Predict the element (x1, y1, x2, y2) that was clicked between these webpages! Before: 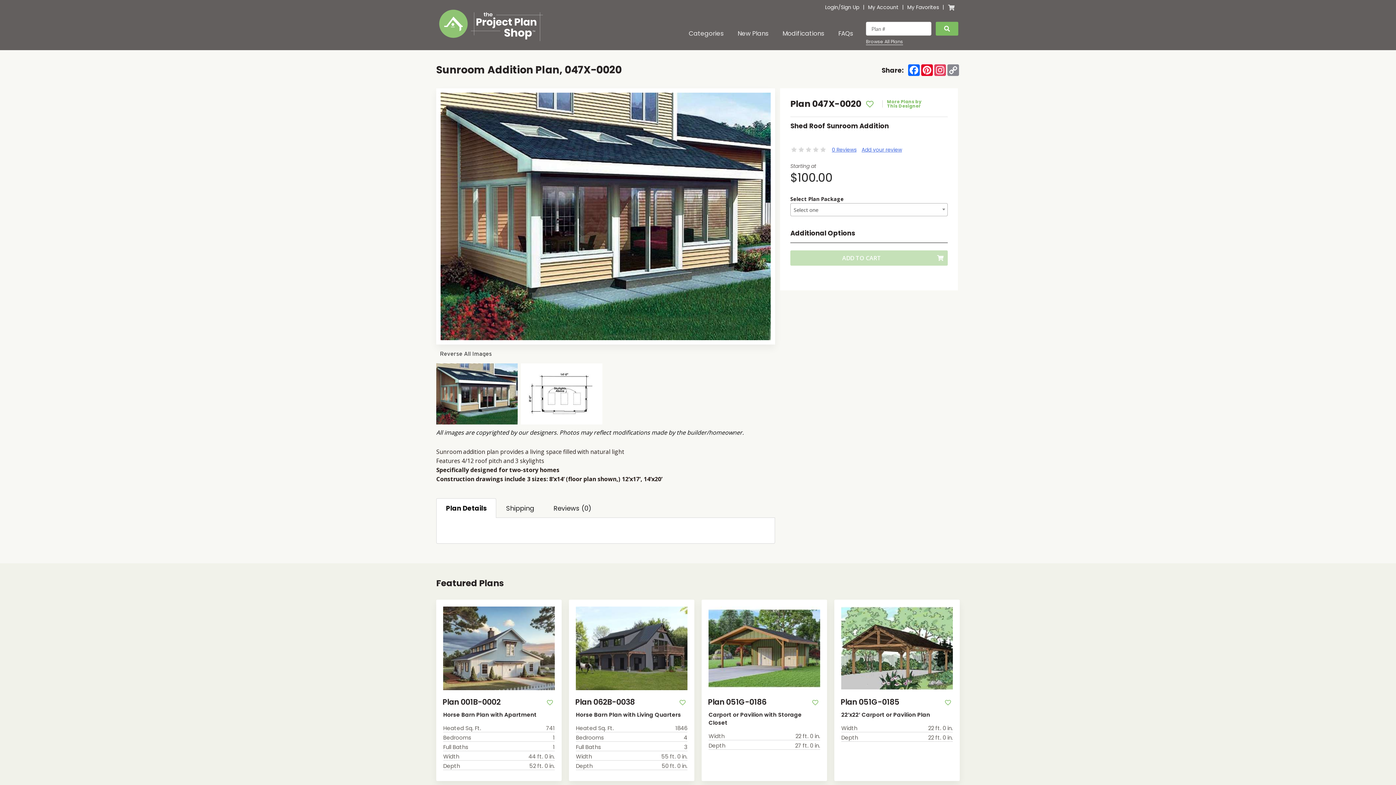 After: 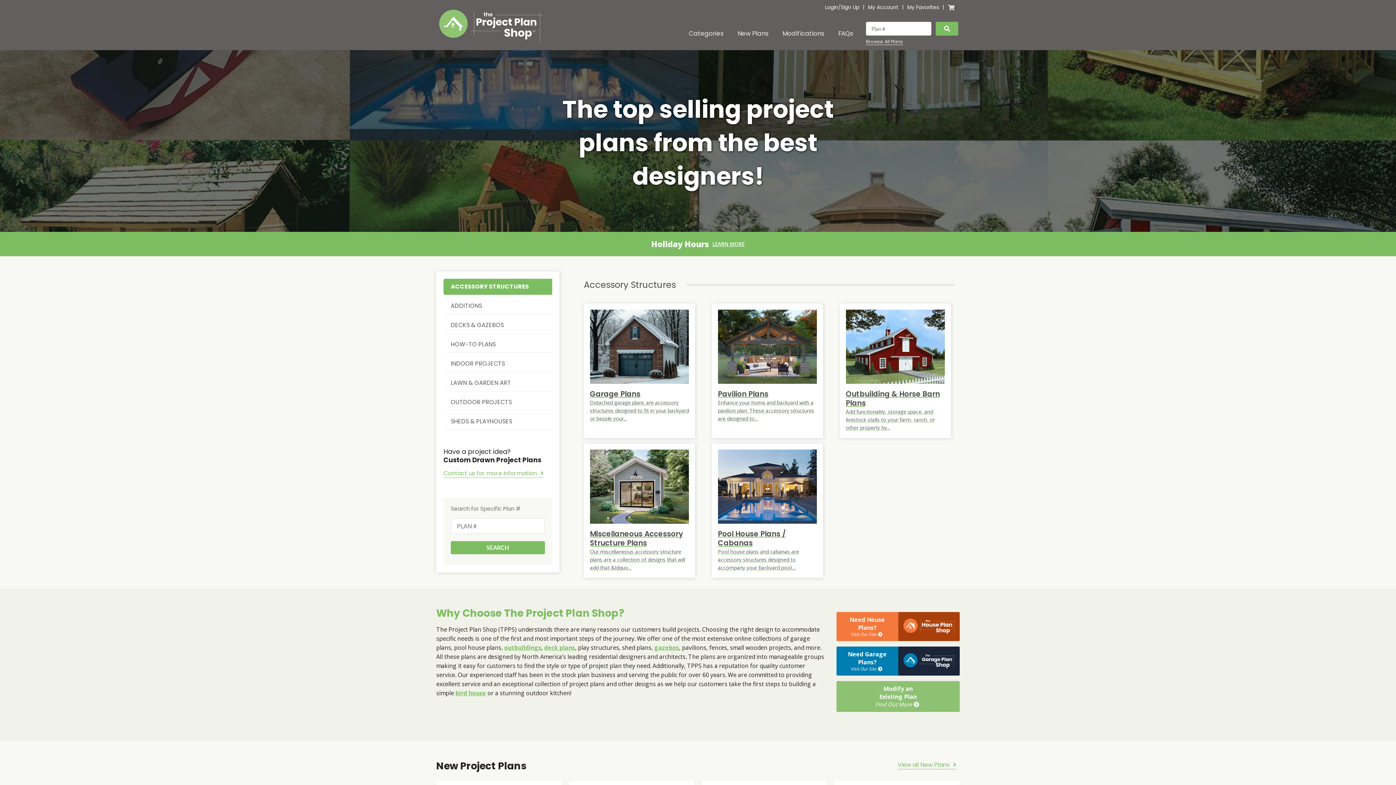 Action: bbox: (436, 6, 544, 43)